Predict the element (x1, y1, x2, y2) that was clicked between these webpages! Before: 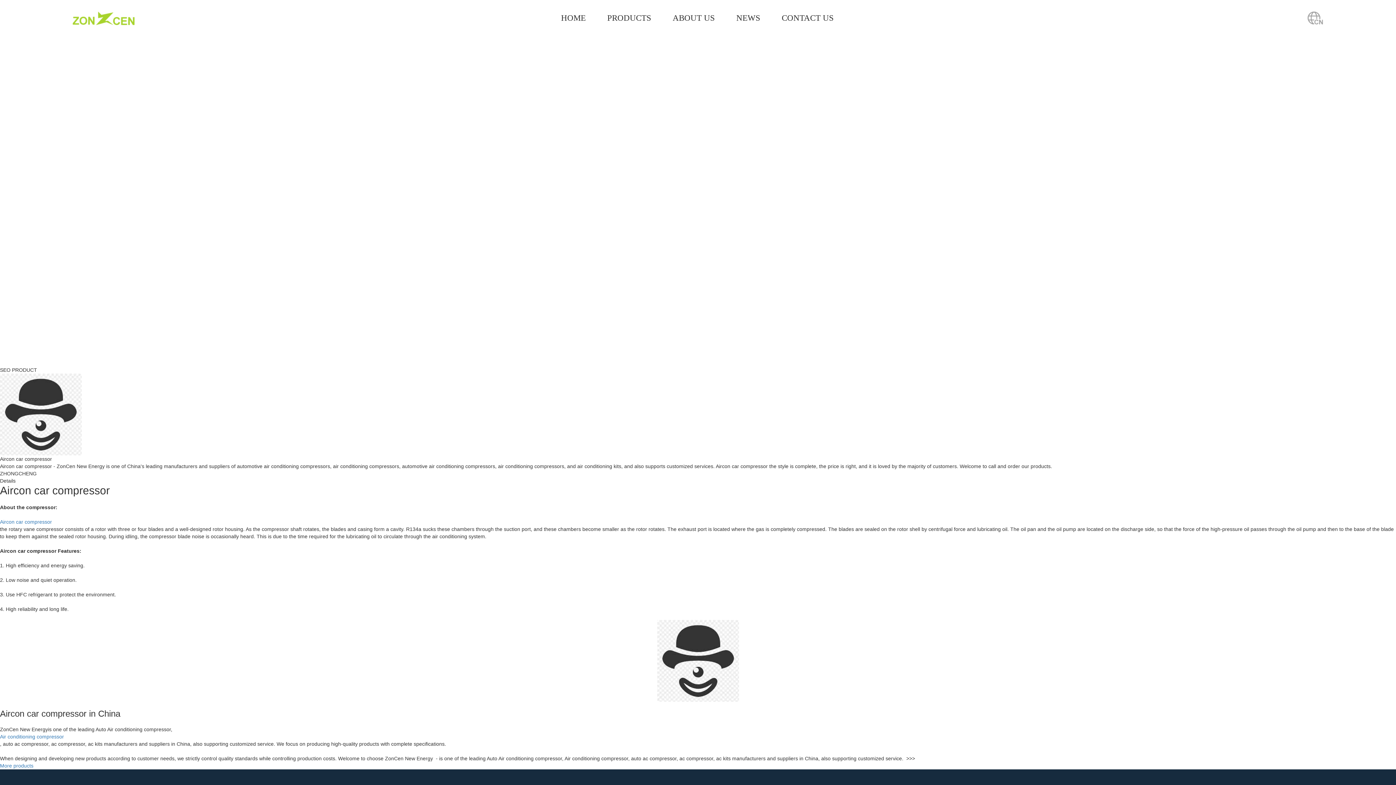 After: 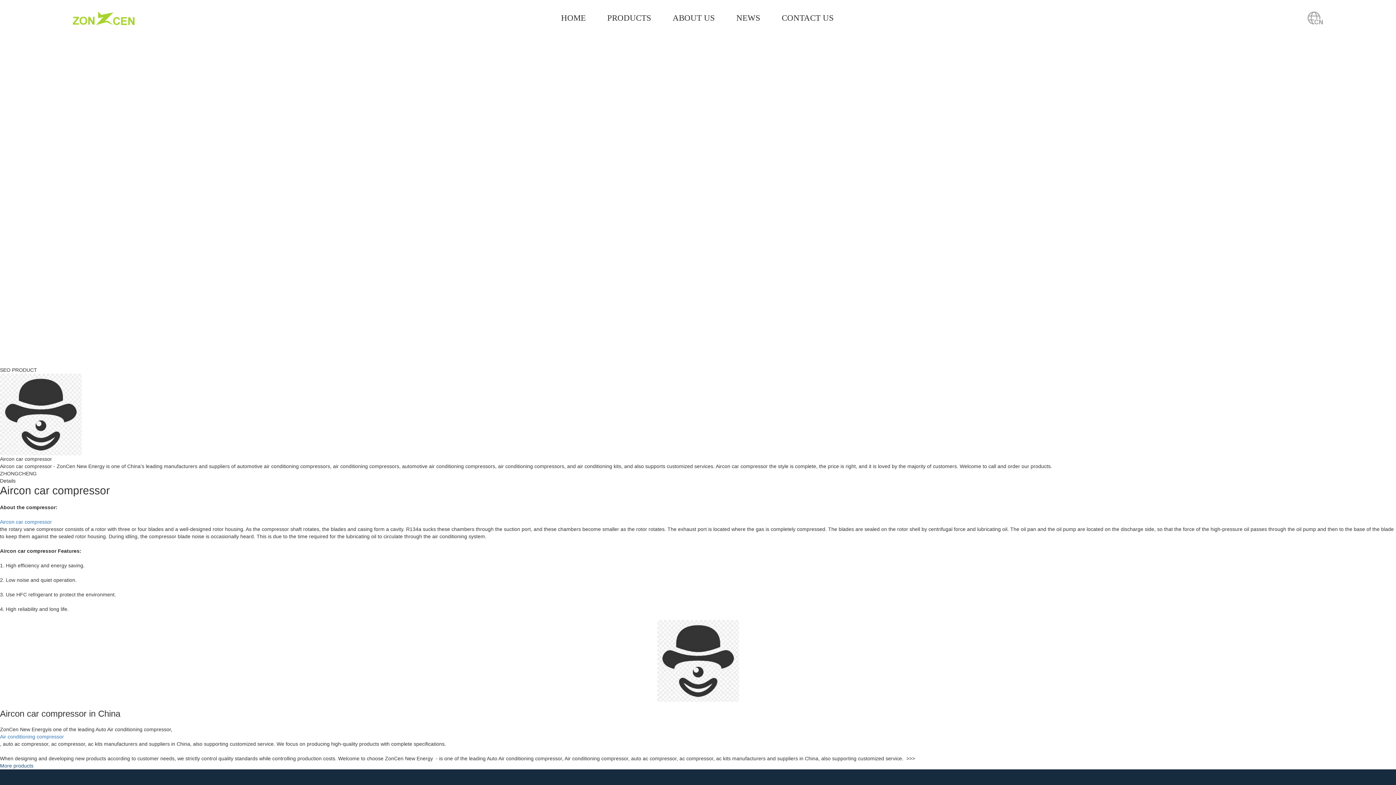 Action: bbox: (0, 762, 1396, 769) label: More products